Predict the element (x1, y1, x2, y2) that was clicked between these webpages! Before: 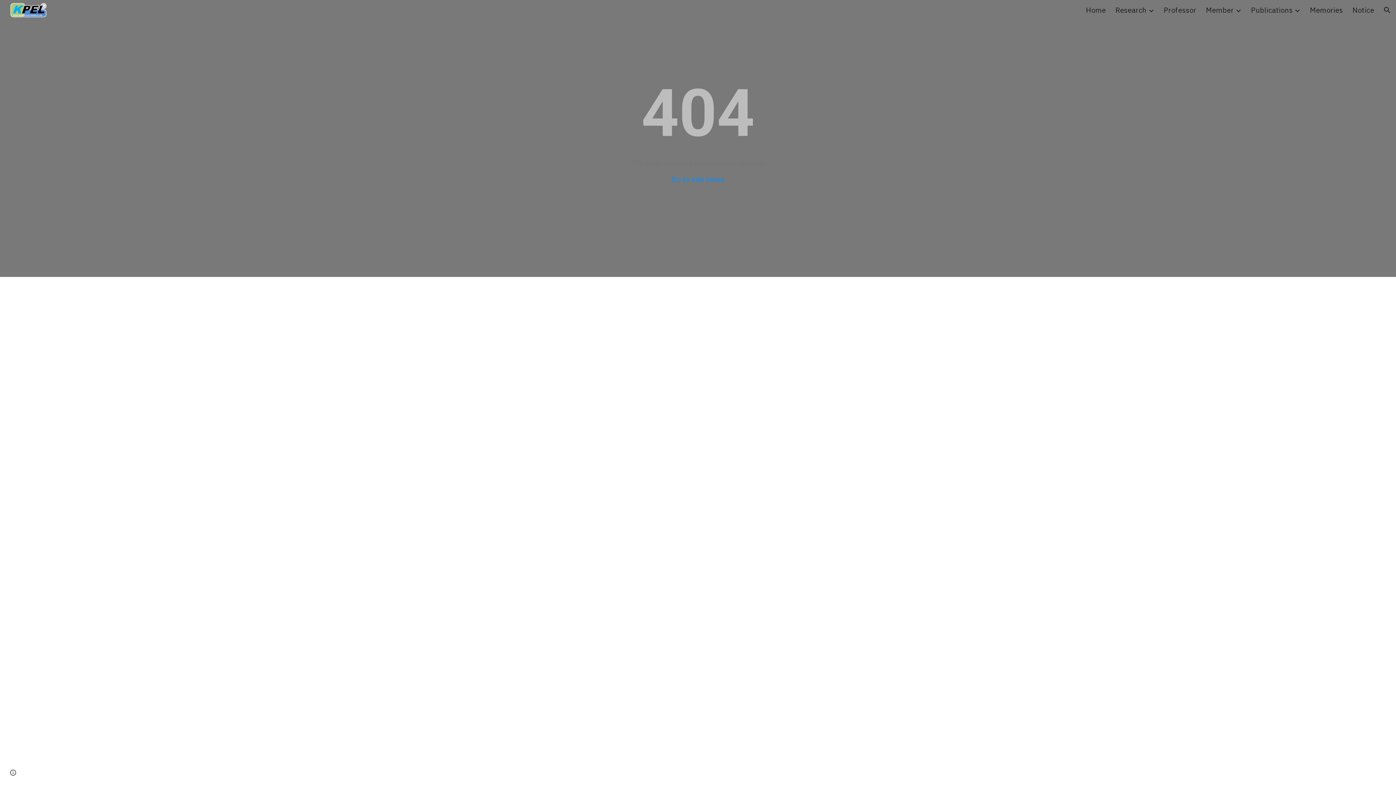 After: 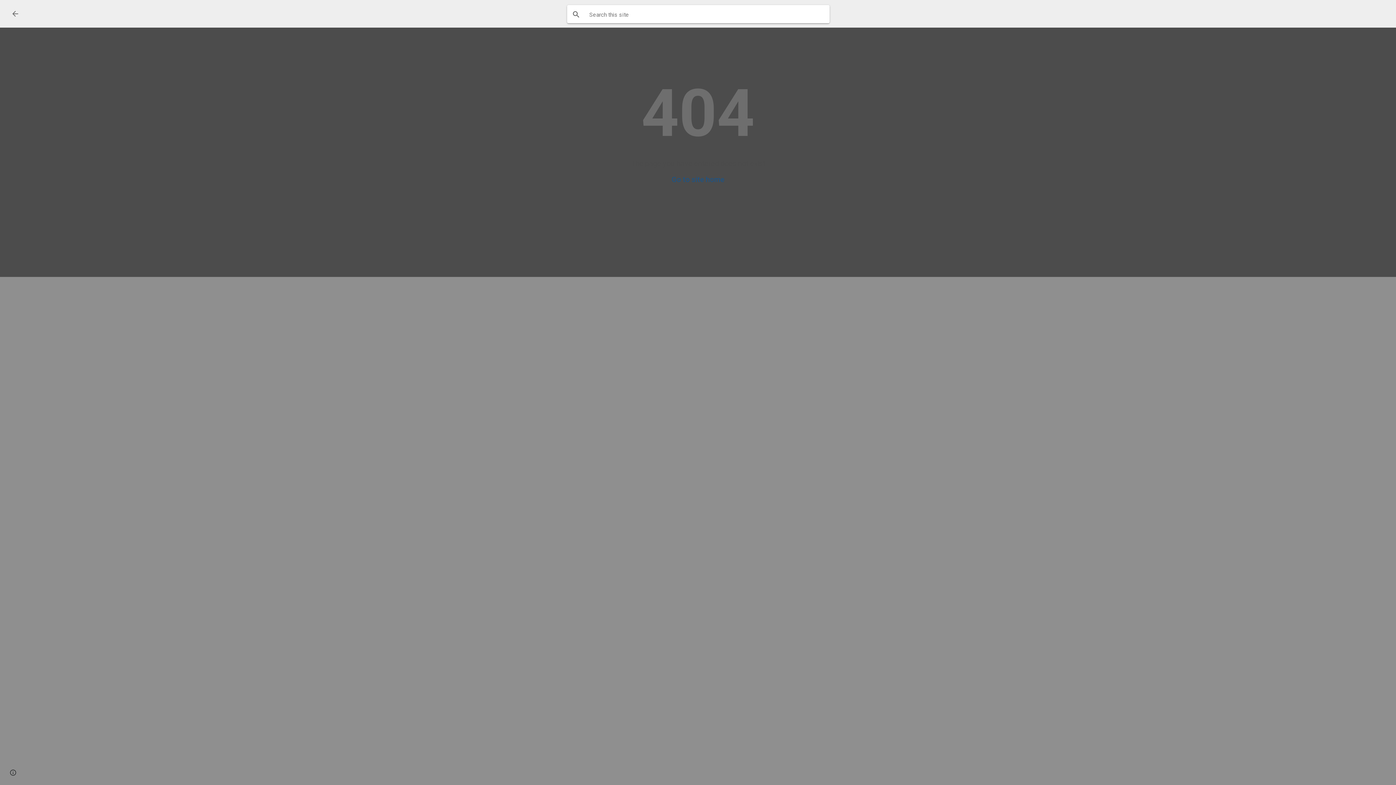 Action: bbox: (1378, 1, 1396, 18) label: Open search bar